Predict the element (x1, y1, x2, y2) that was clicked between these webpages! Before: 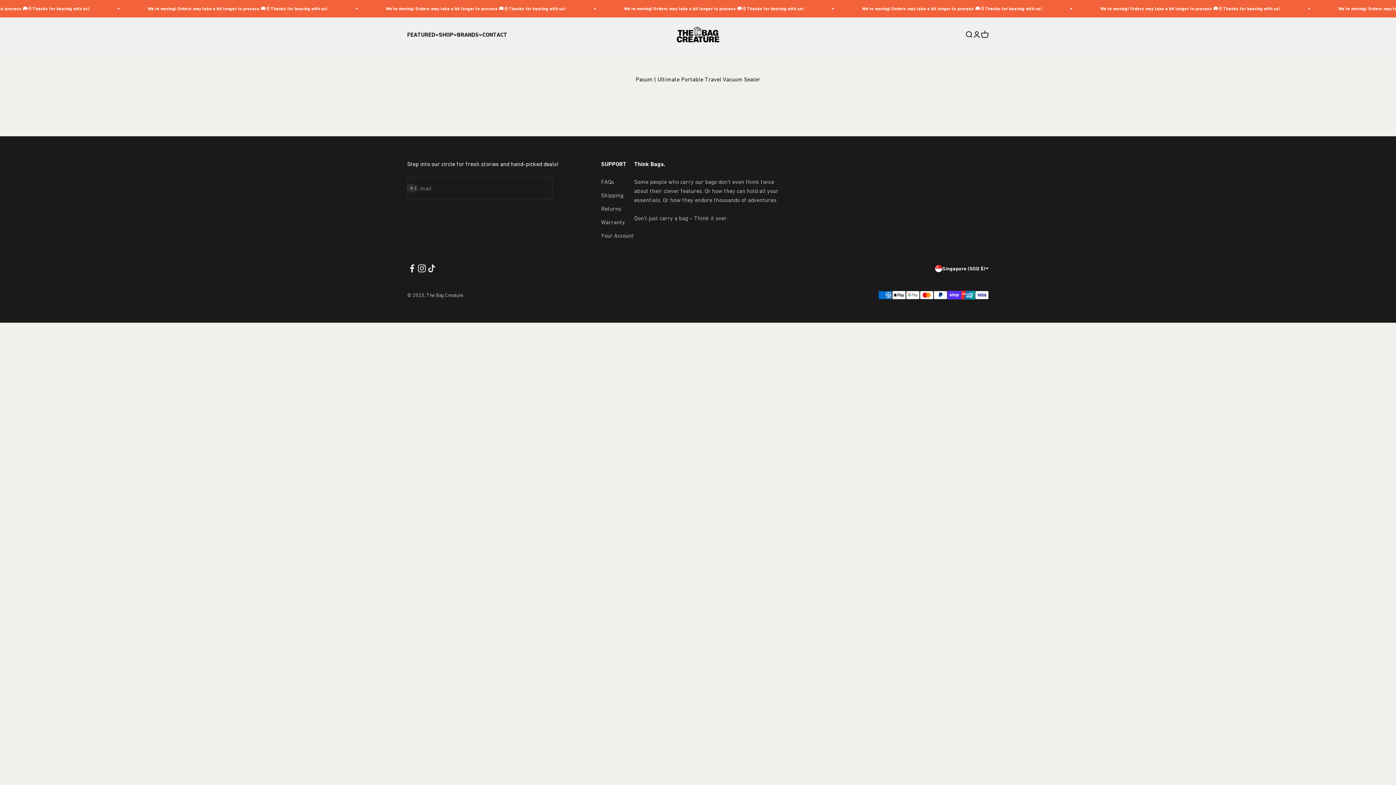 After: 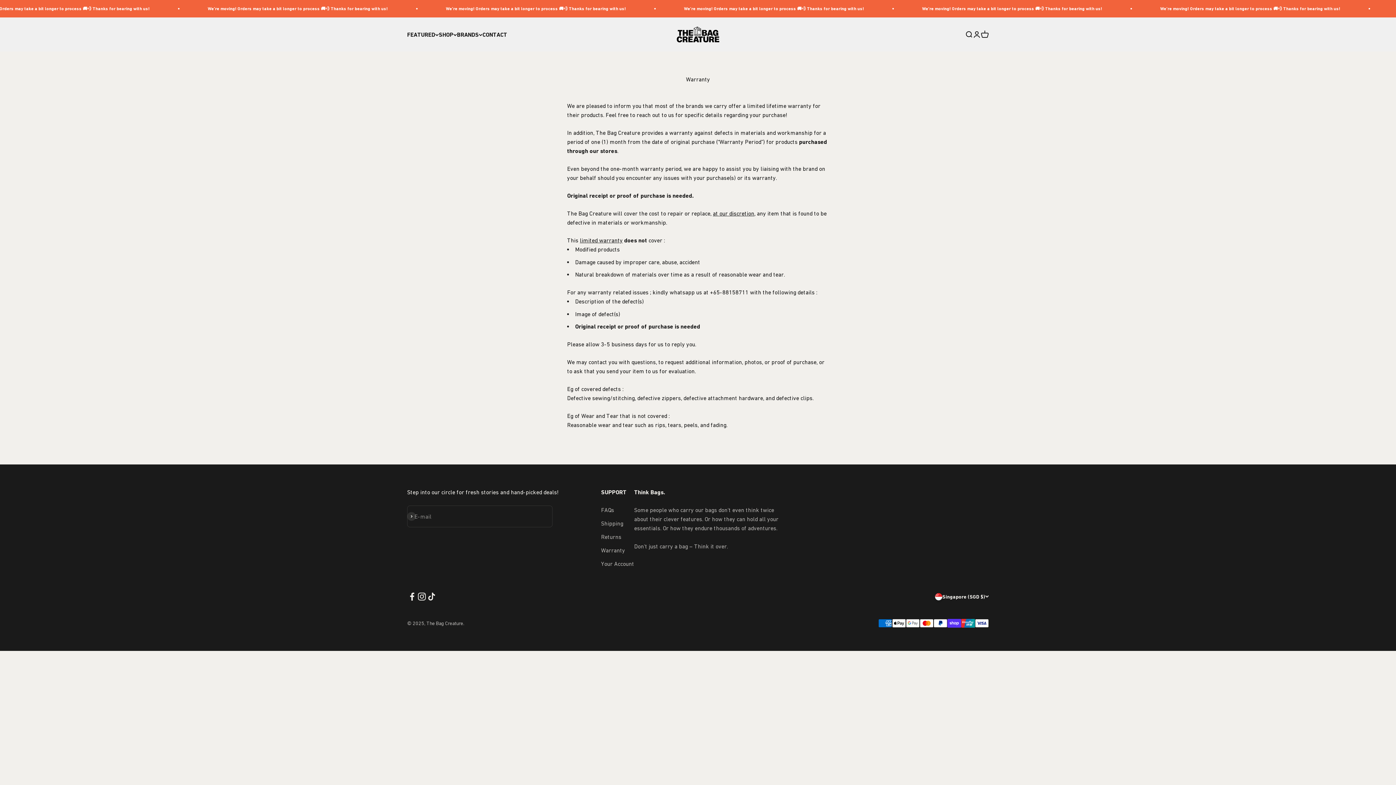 Action: bbox: (601, 217, 625, 226) label: Warranty